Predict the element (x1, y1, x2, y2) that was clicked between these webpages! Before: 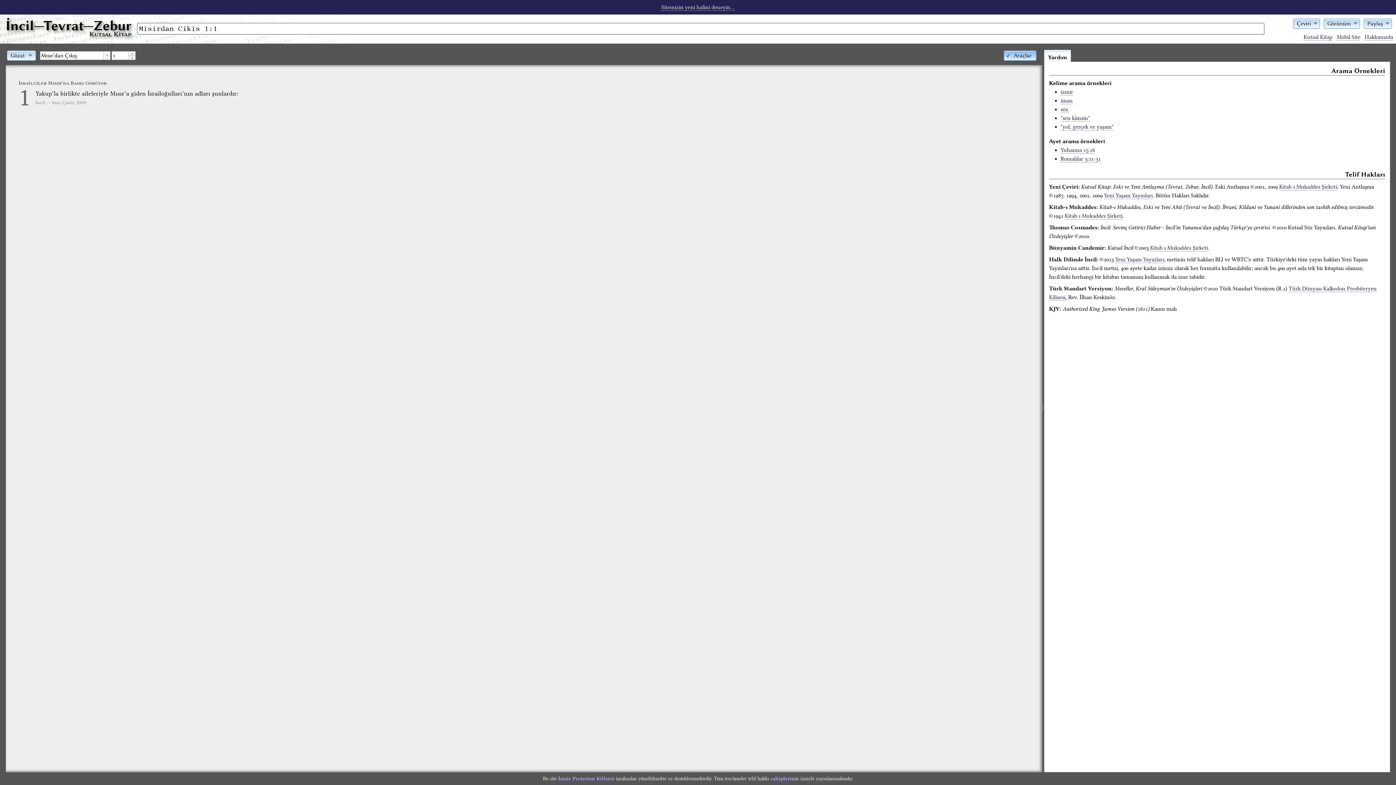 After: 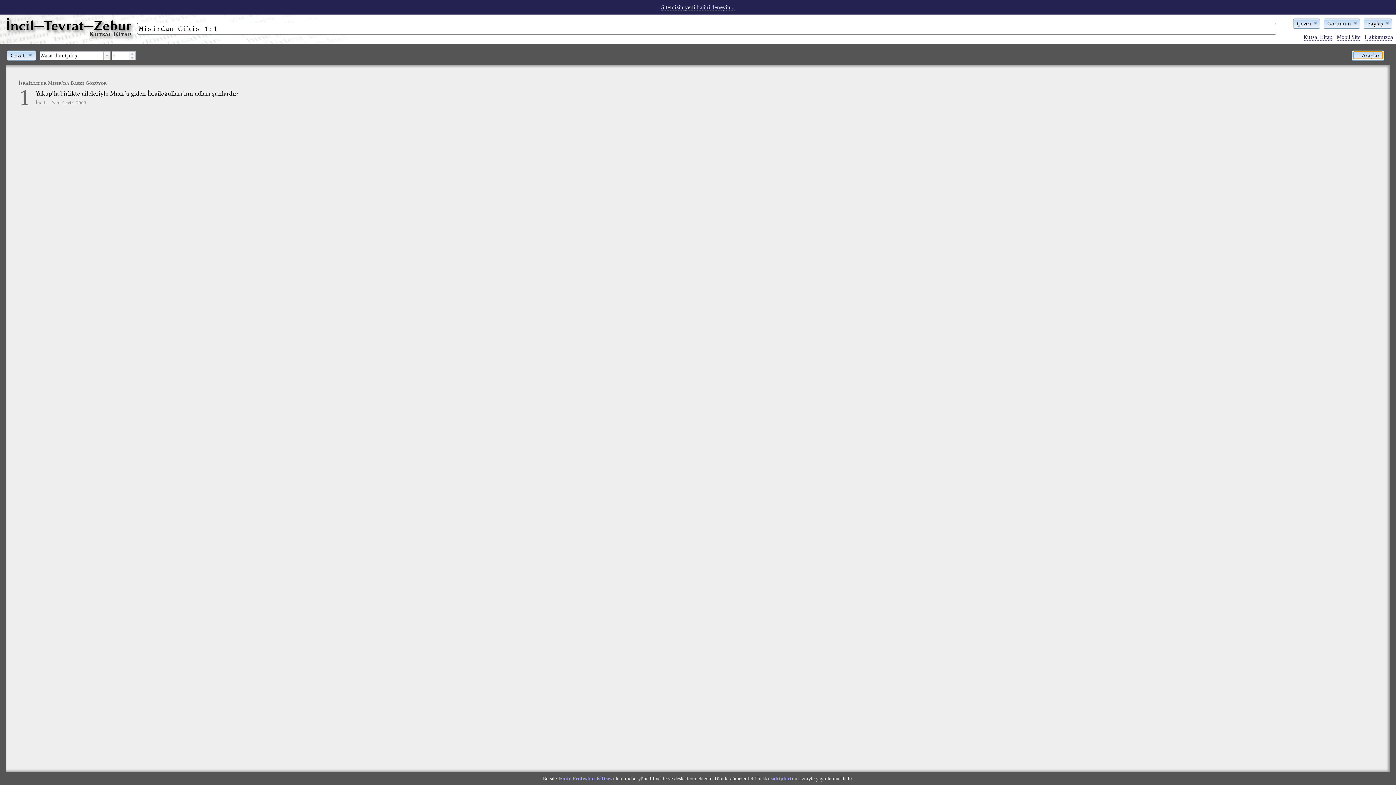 Action: bbox: (1005, 51, 1034, 58) label: Araçlar